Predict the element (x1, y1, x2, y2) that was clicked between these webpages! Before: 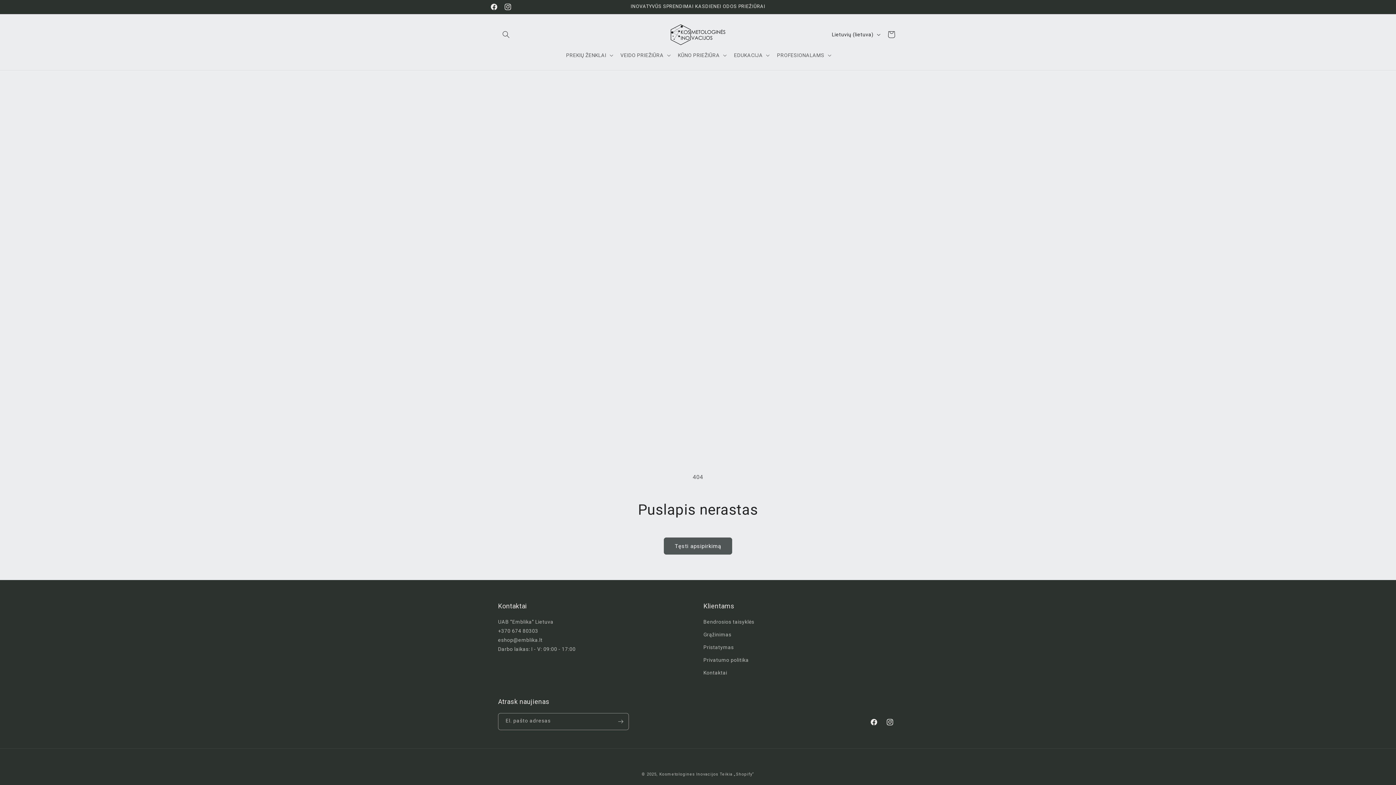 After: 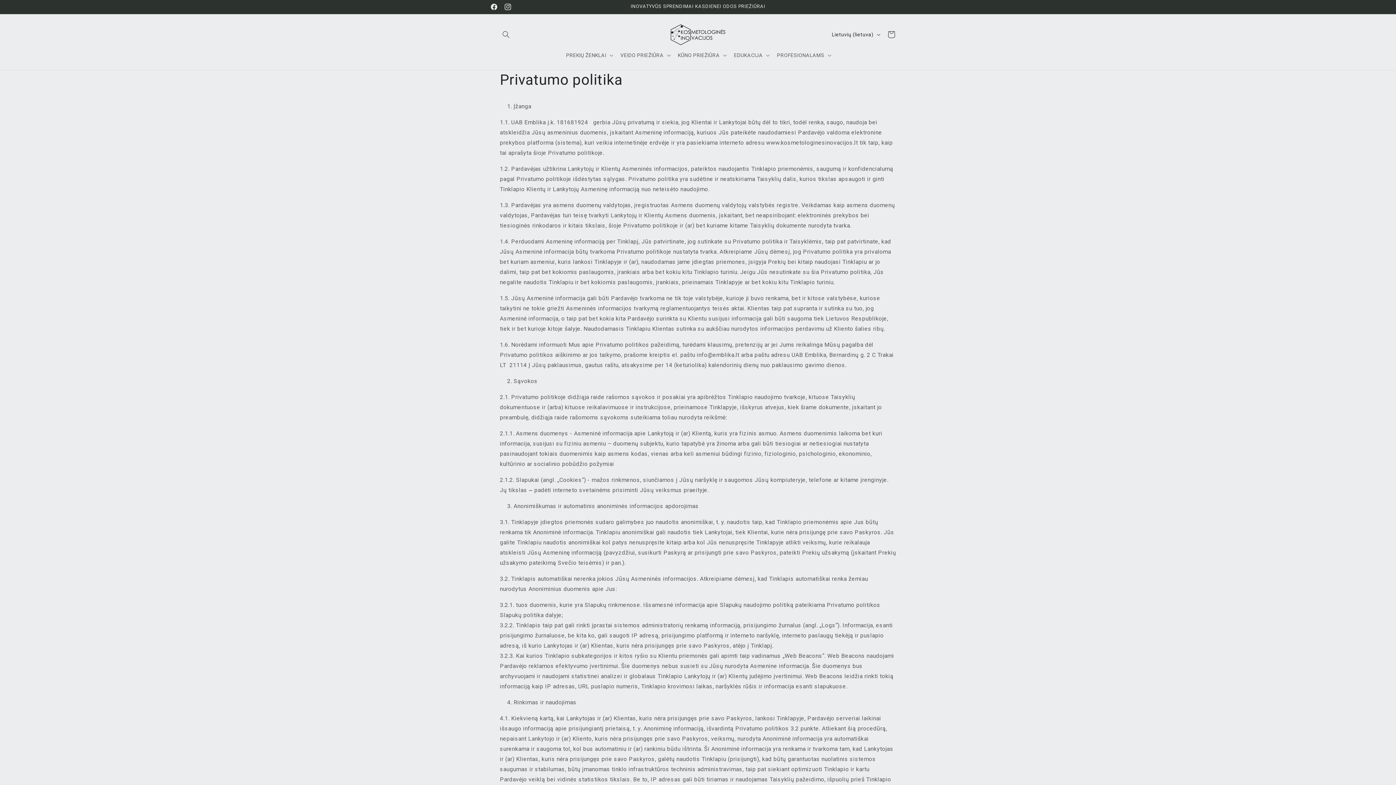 Action: bbox: (703, 654, 749, 666) label: Privatumo politika